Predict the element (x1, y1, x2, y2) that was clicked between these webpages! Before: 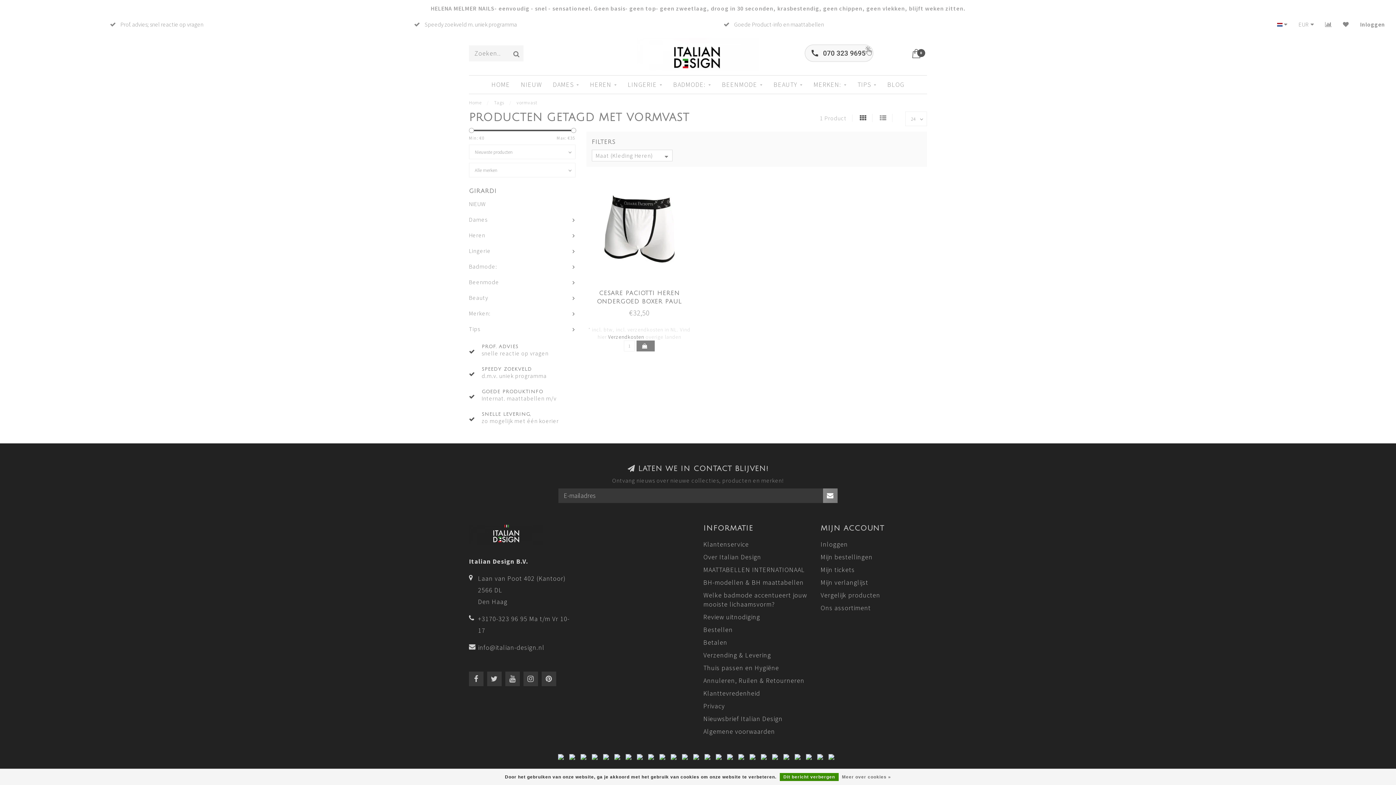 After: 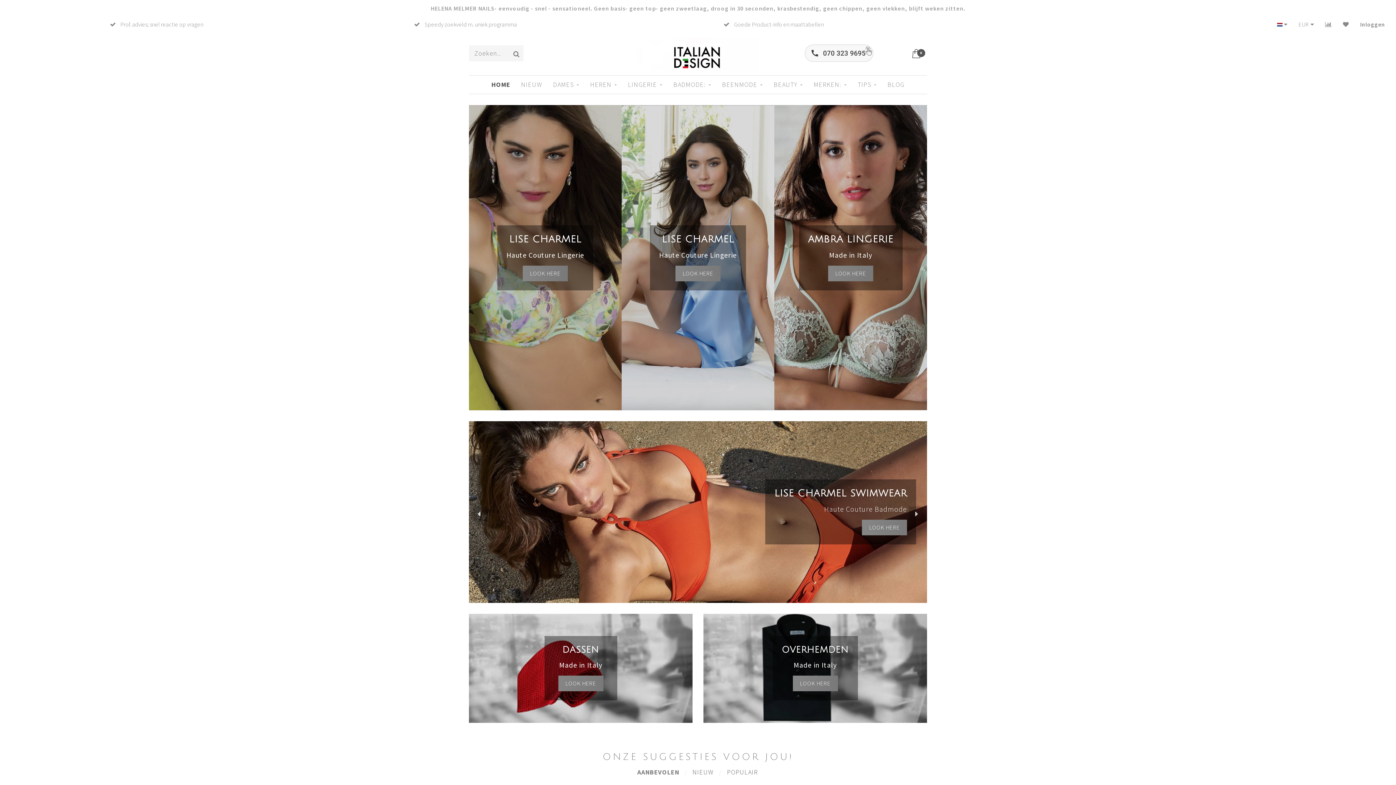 Action: label: HOME bbox: (491, 75, 510, 93)